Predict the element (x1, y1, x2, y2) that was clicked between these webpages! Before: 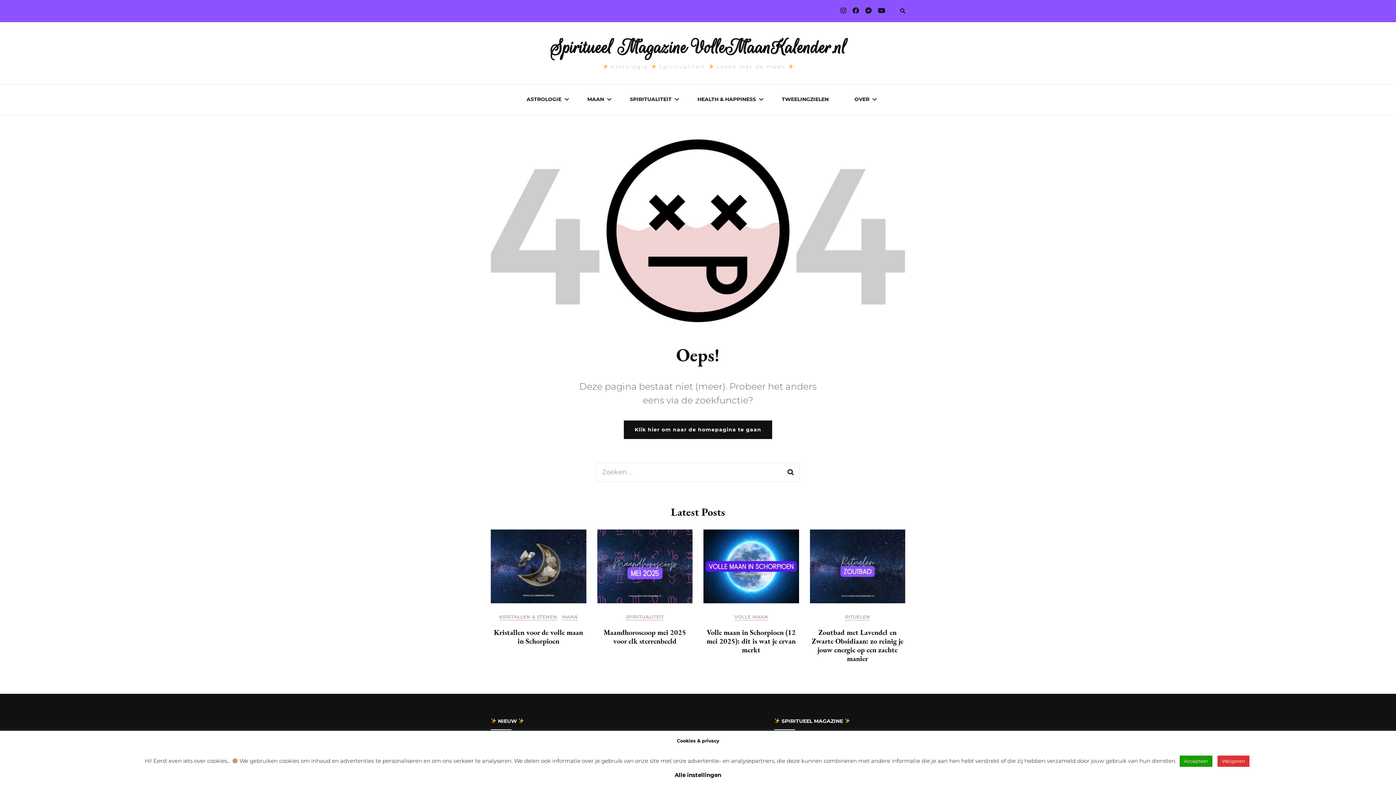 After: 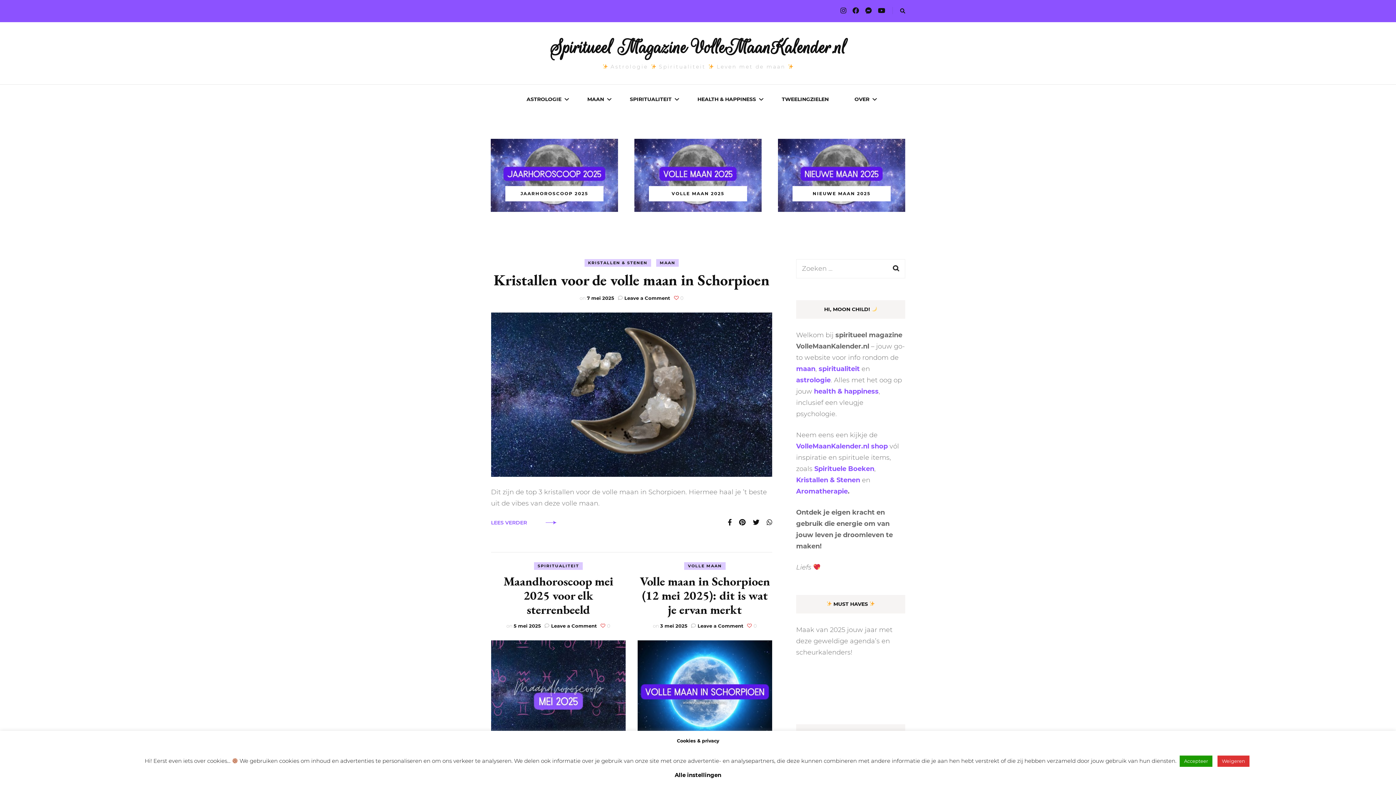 Action: label: Klik hier om naar de homepagina te gaan bbox: (624, 420, 772, 439)